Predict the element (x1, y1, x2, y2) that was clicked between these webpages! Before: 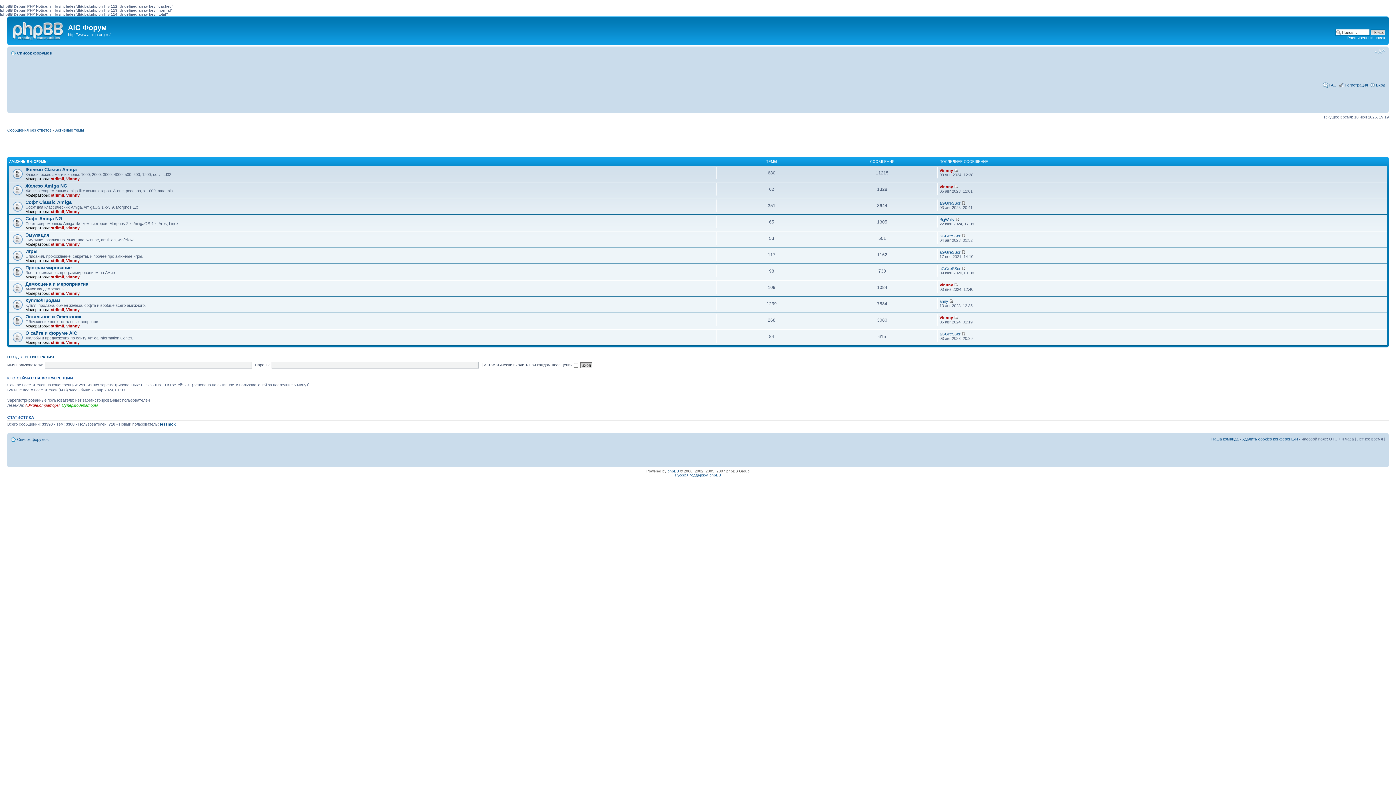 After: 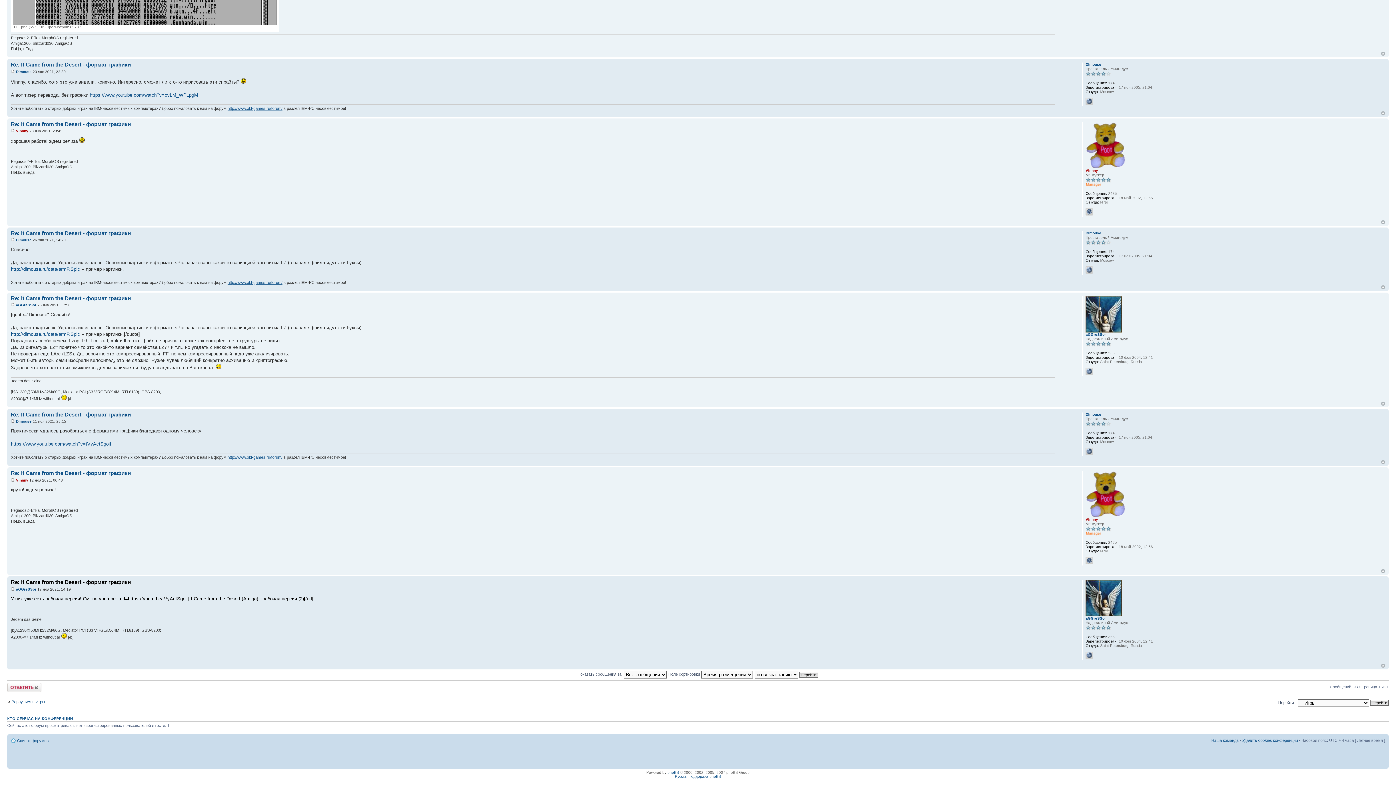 Action: bbox: (961, 250, 965, 254)